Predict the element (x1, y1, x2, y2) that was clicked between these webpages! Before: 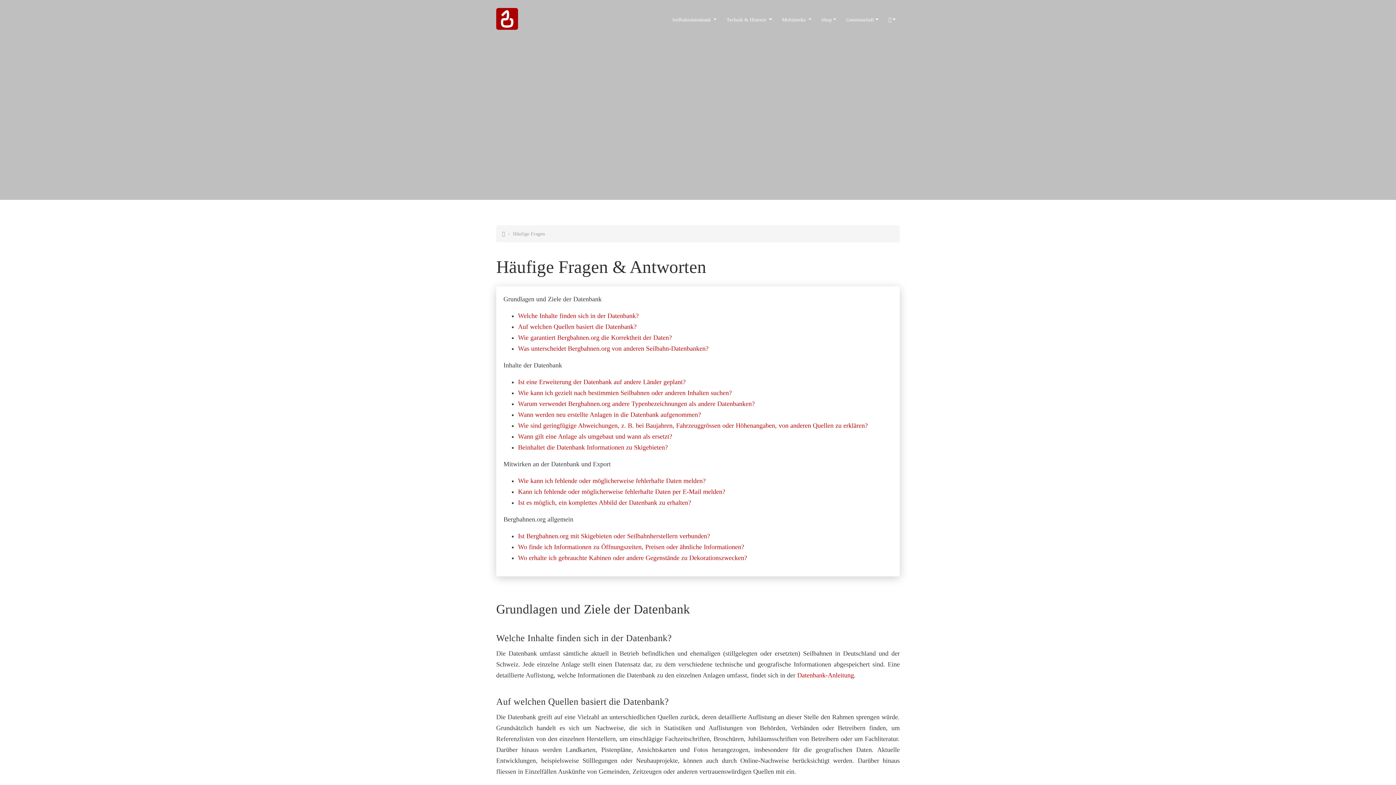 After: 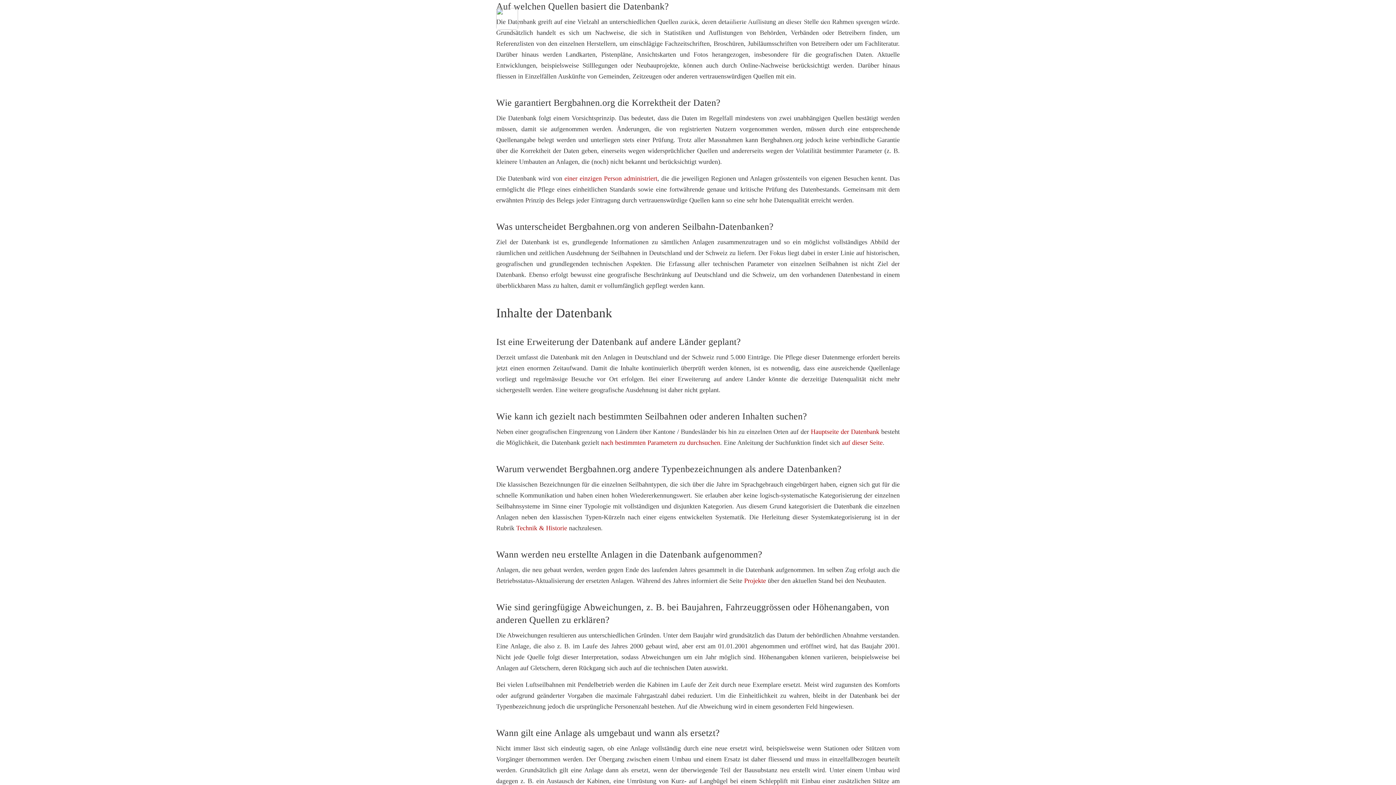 Action: bbox: (518, 323, 636, 330) label: Auf welchen Quellen basiert die Datenbank?